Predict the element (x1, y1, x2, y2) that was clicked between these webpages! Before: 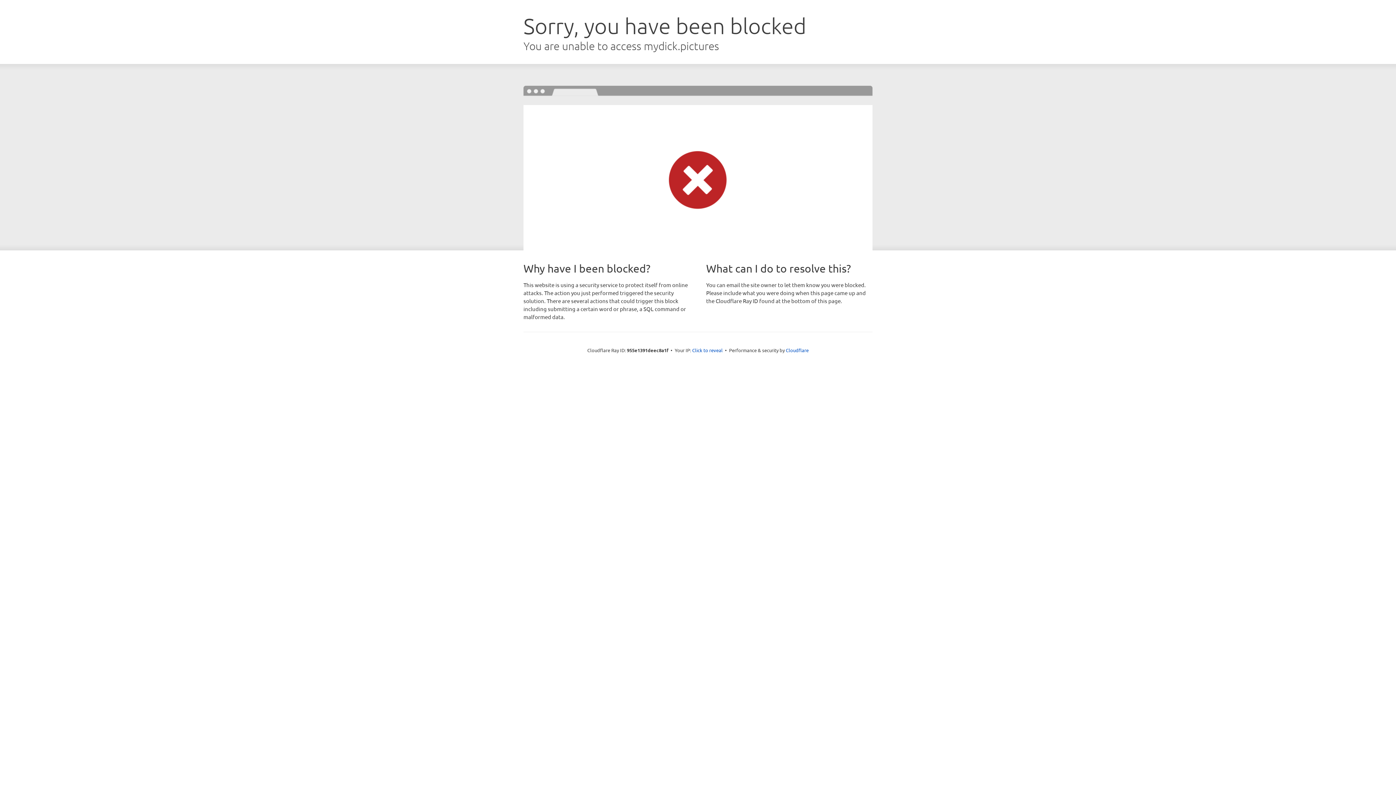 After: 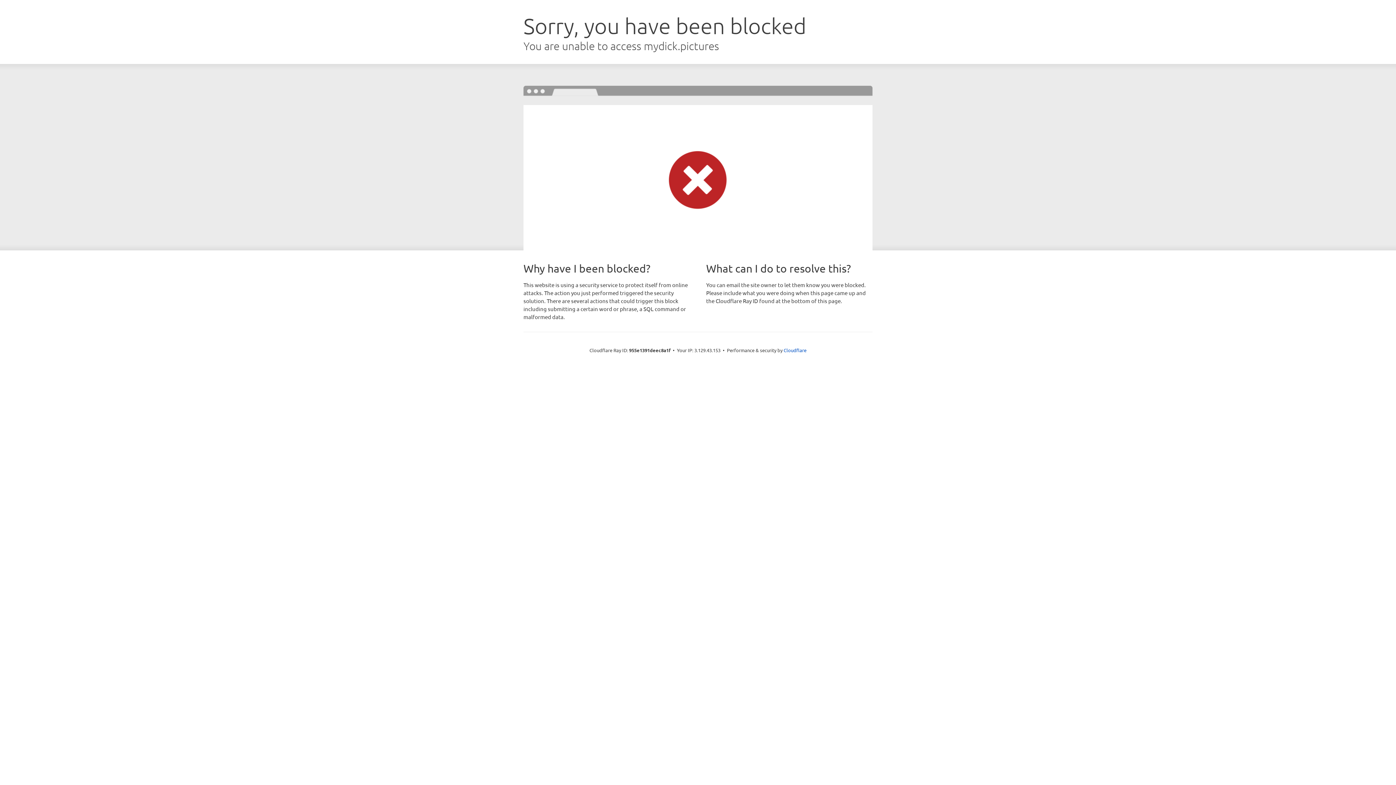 Action: bbox: (692, 346, 722, 353) label: Click to reveal